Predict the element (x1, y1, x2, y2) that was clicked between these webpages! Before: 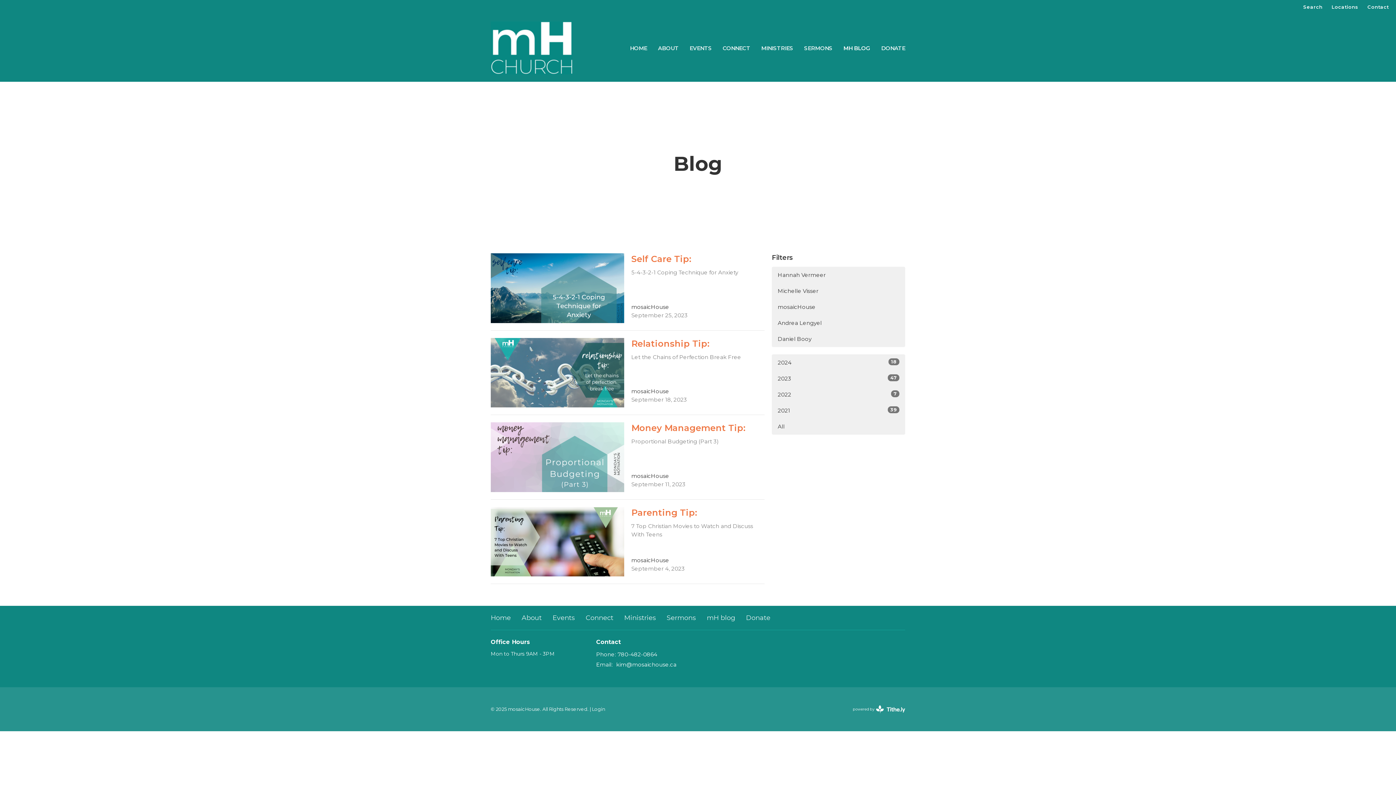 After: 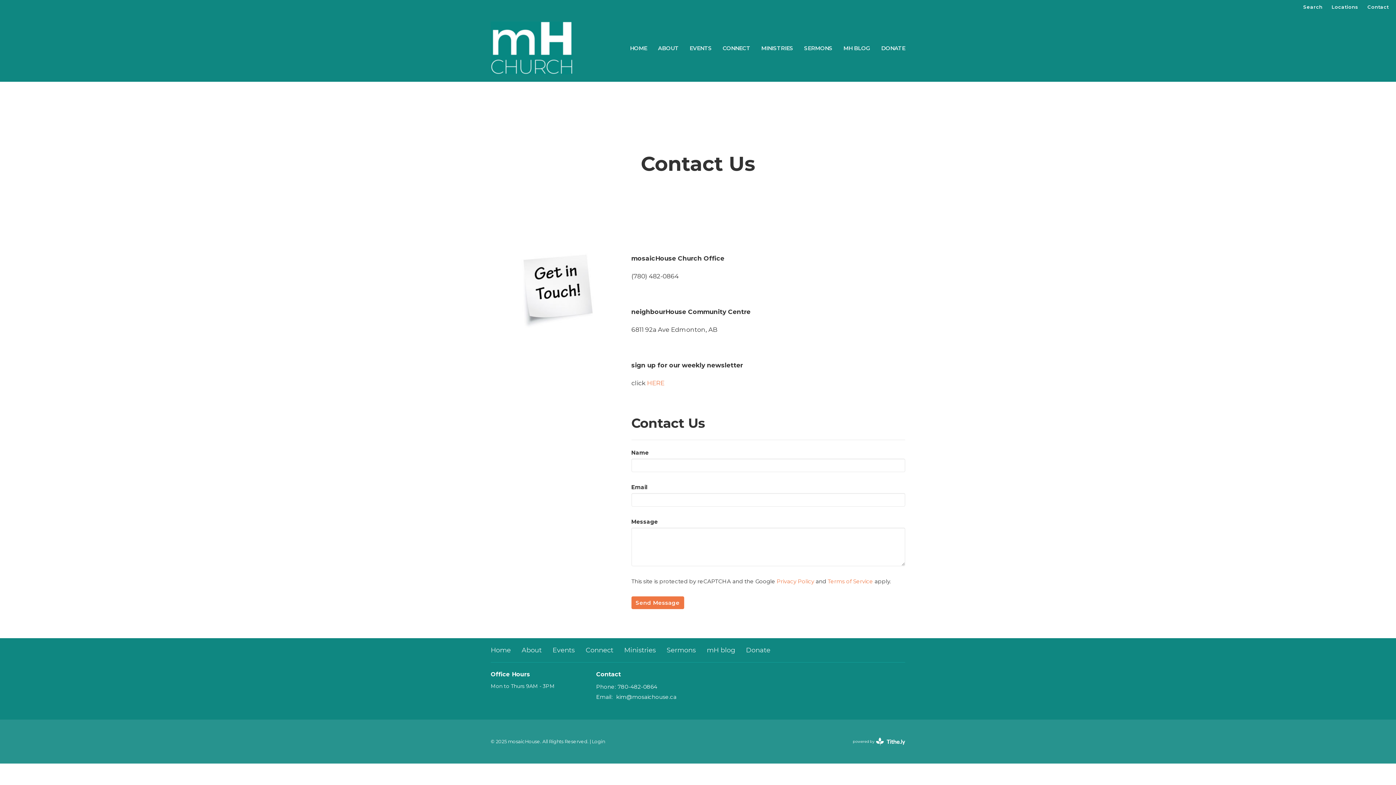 Action: label: Contact bbox: (1364, 1, 1392, 12)